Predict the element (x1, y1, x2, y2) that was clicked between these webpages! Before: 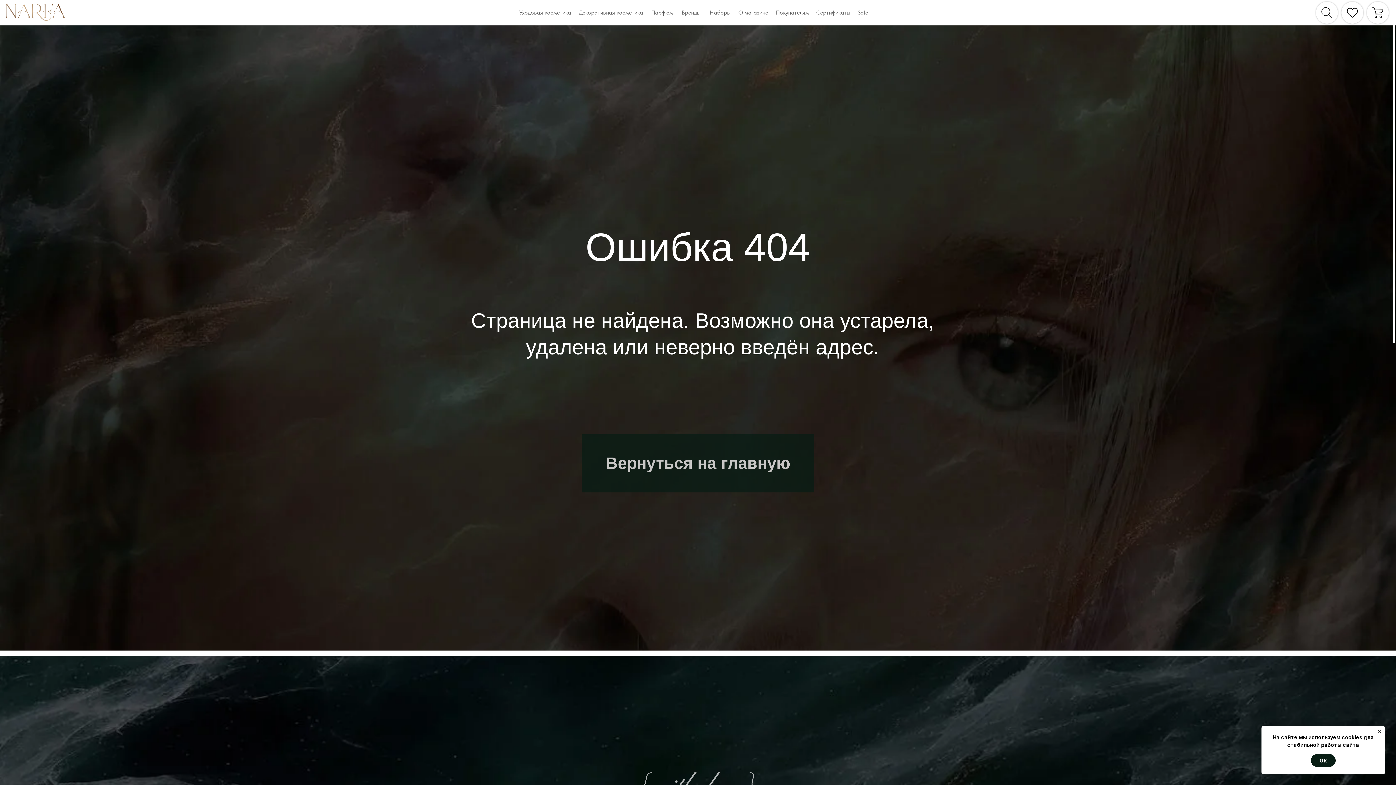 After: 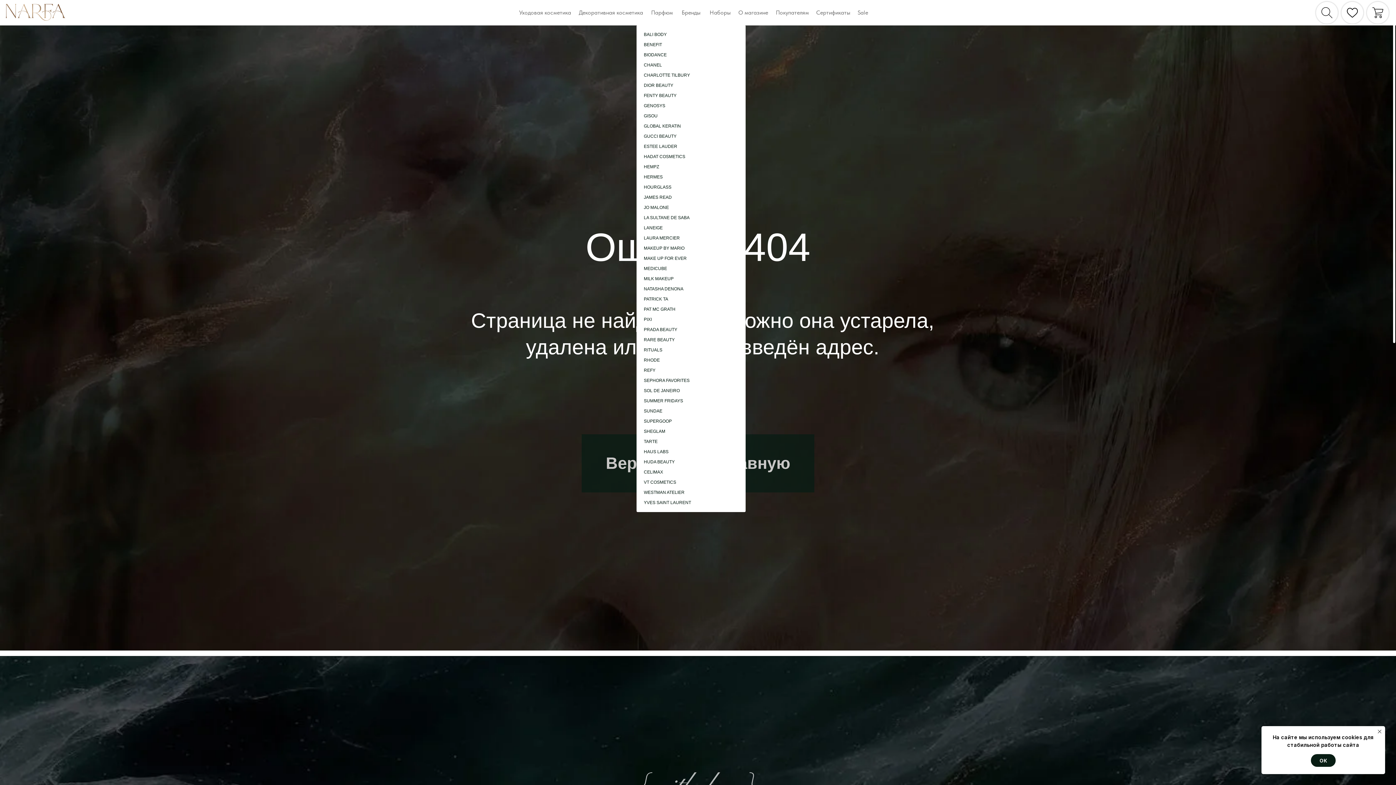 Action: bbox: (681, 9, 700, 16) label: Бренды